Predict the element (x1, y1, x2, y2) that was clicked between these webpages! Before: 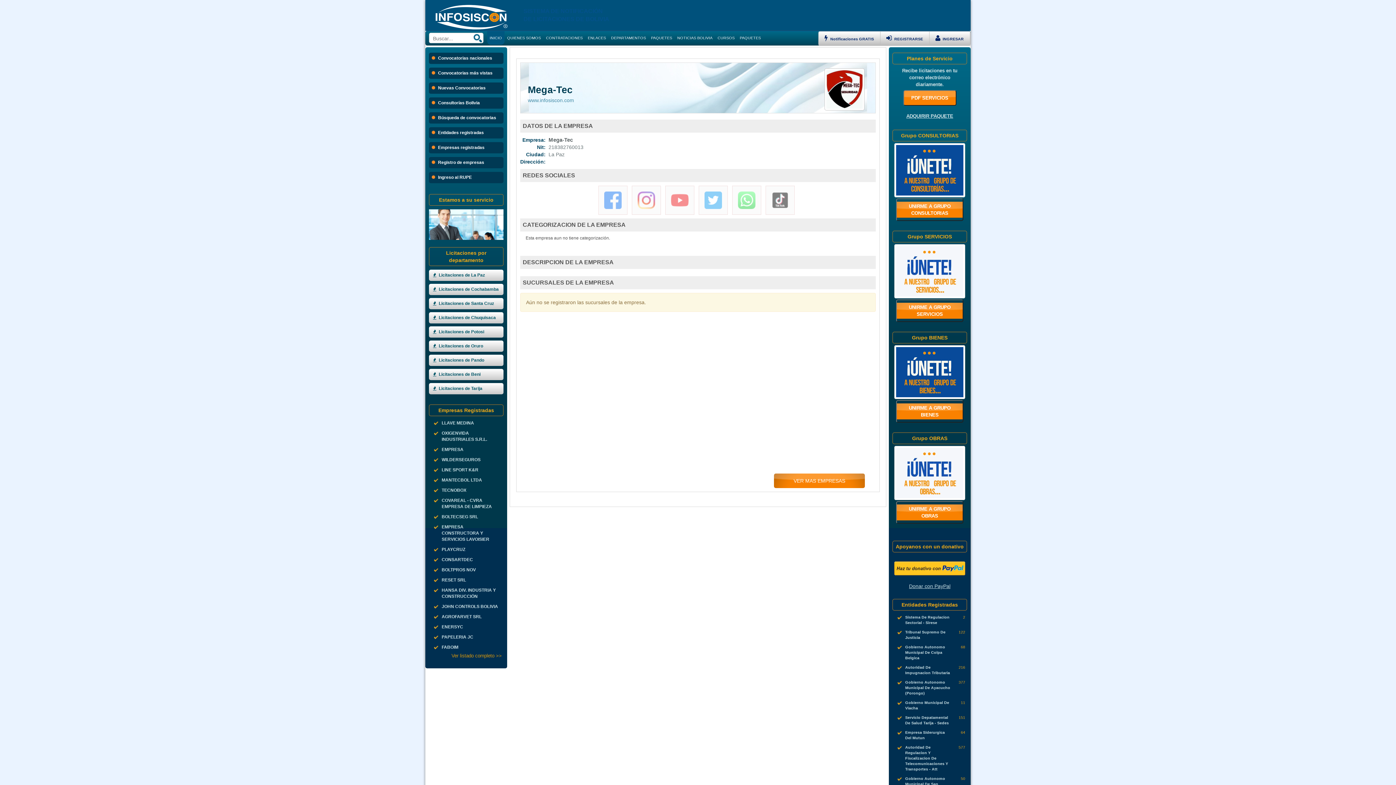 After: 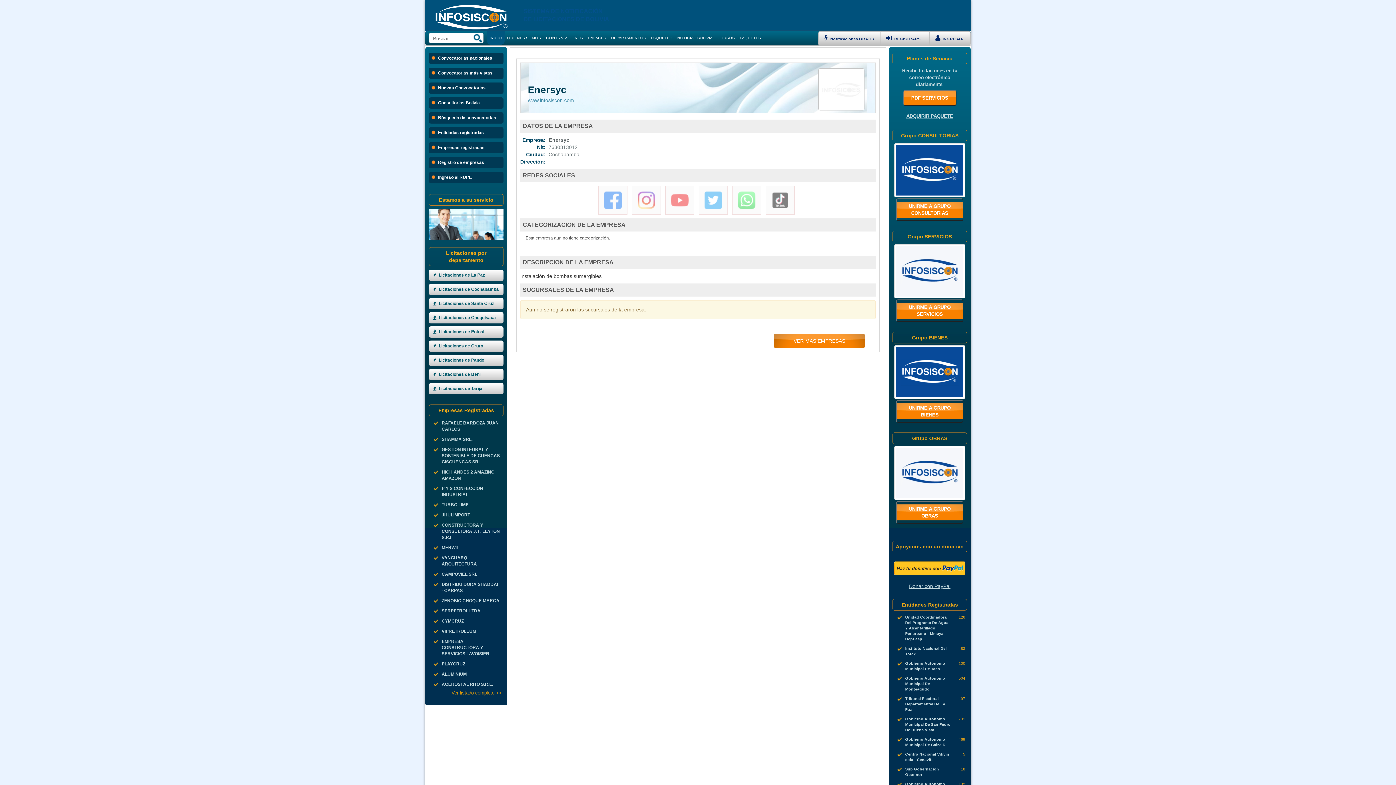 Action: bbox: (430, 622, 501, 632) label: ENERSYC